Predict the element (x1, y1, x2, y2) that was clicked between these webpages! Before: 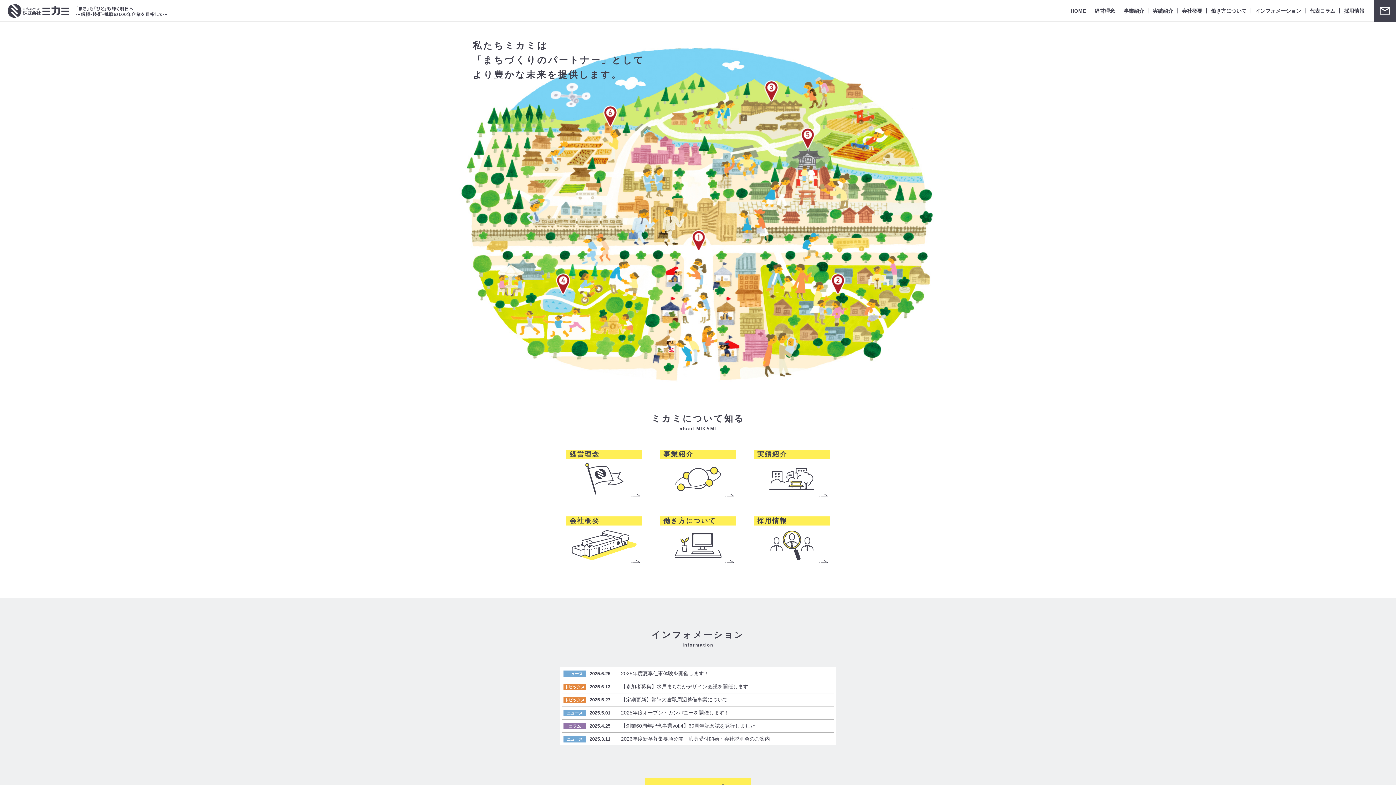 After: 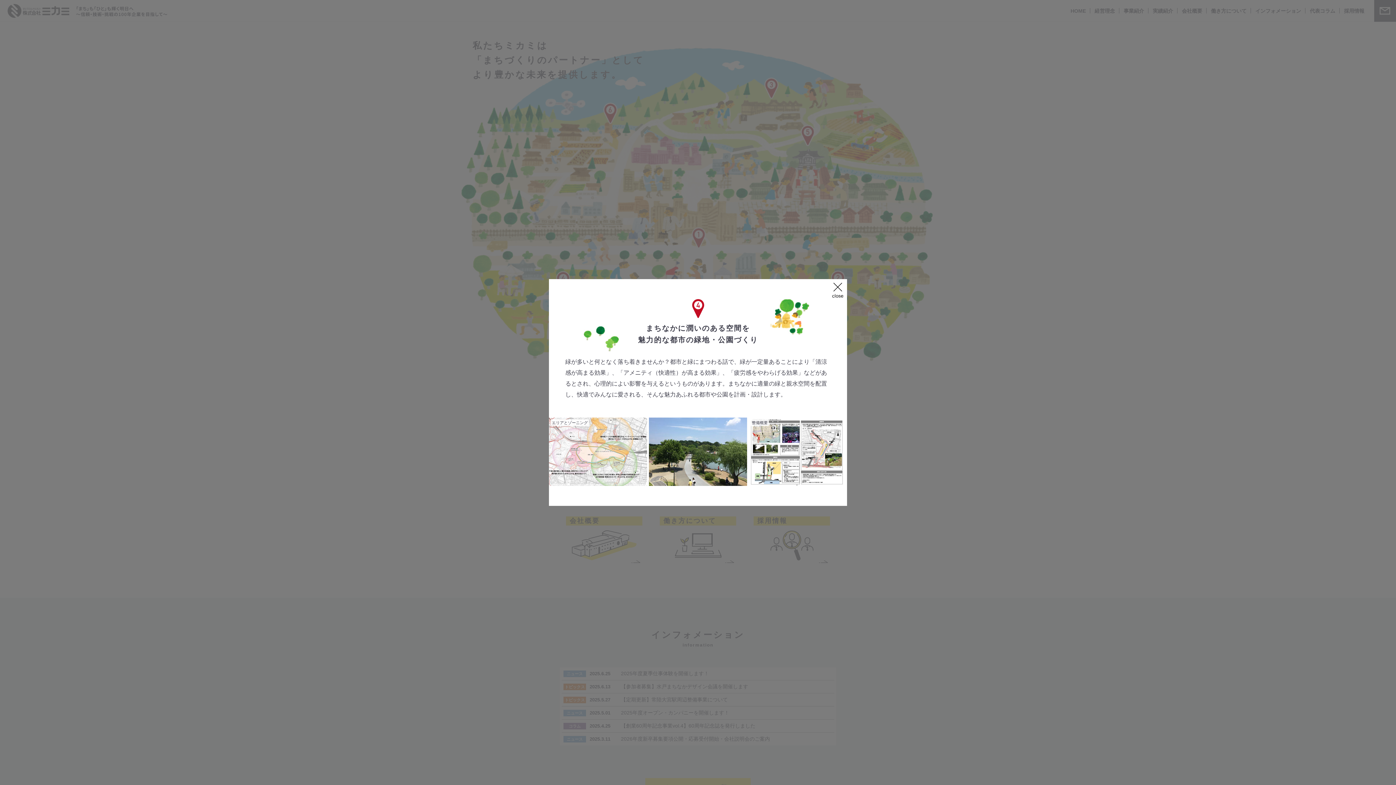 Action: bbox: (555, 272, 570, 294)